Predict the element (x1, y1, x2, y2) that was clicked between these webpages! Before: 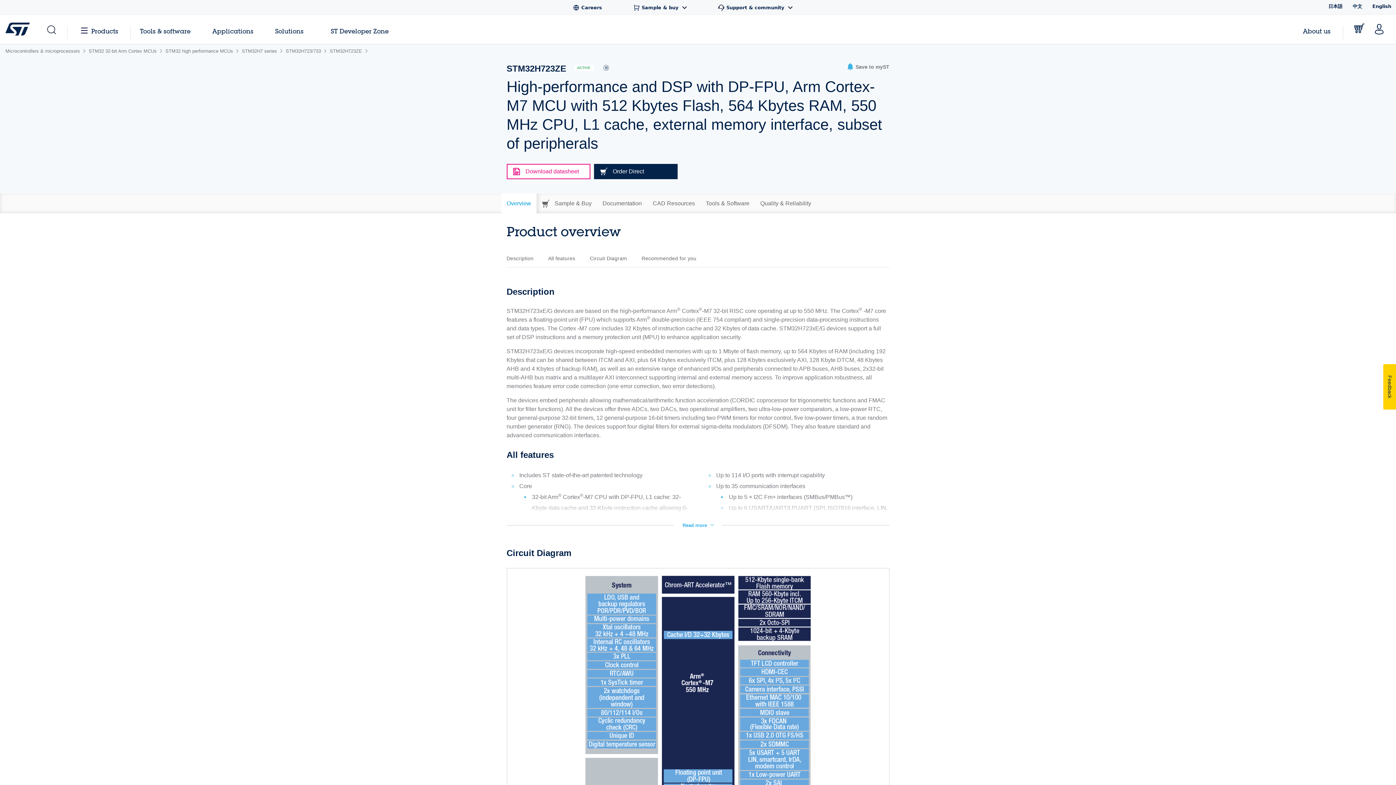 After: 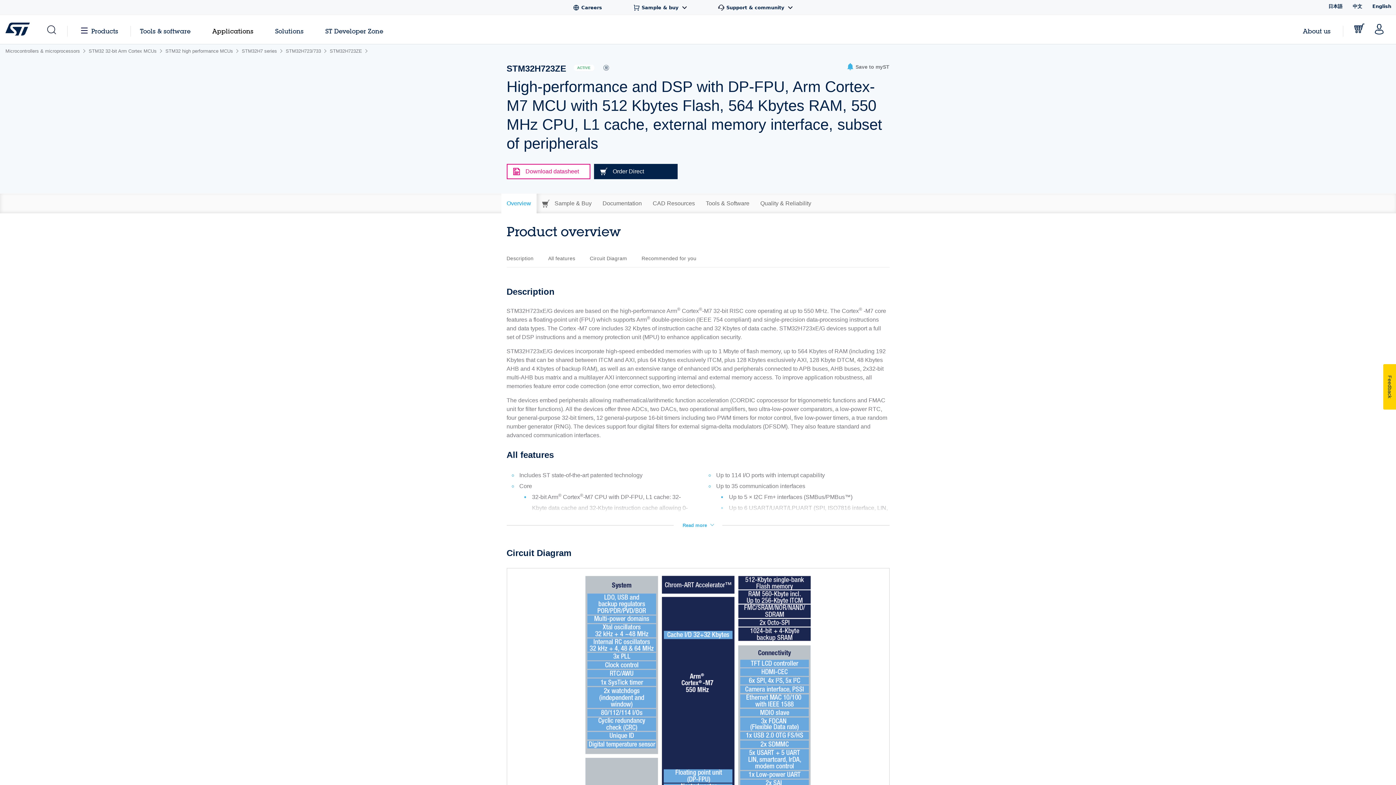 Action: bbox: (212, 27, 253, 34) label: Applications